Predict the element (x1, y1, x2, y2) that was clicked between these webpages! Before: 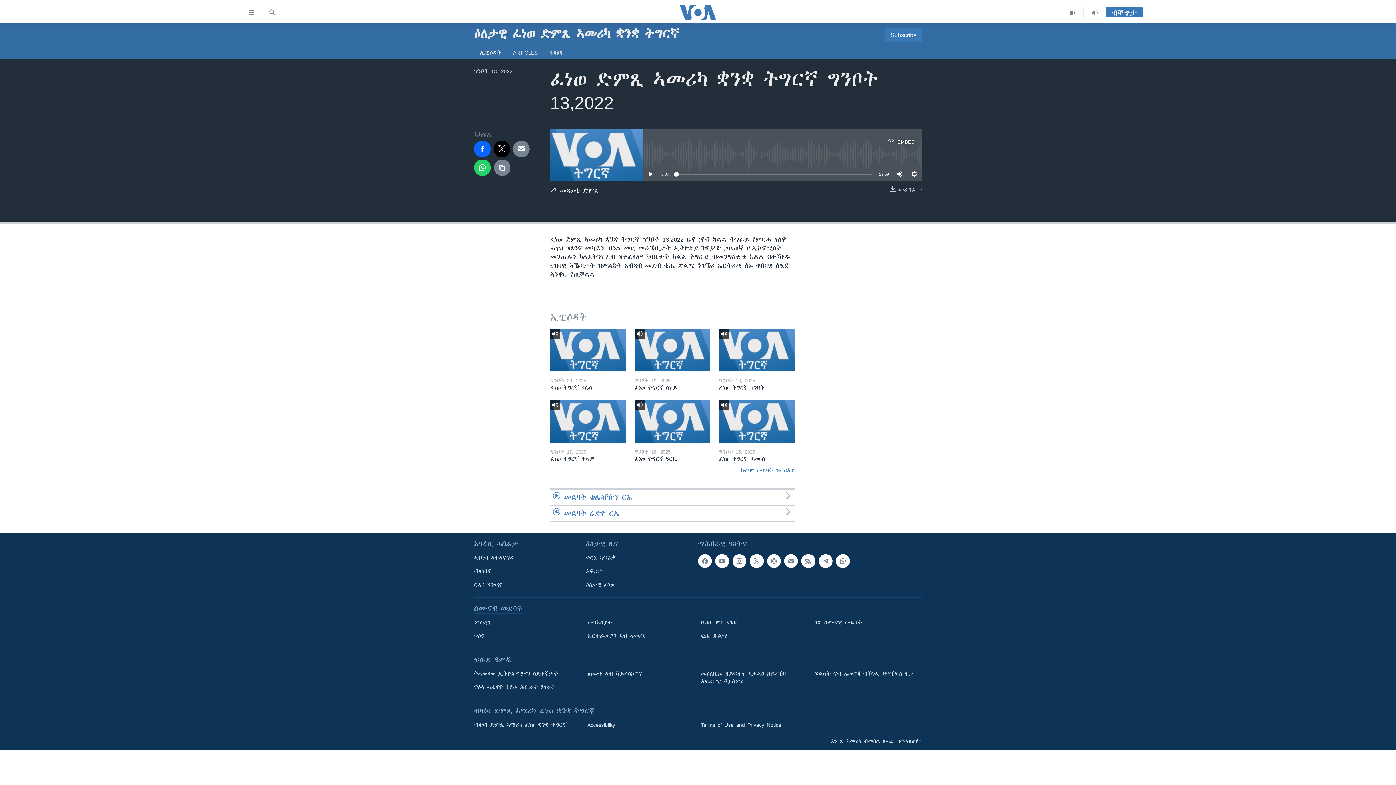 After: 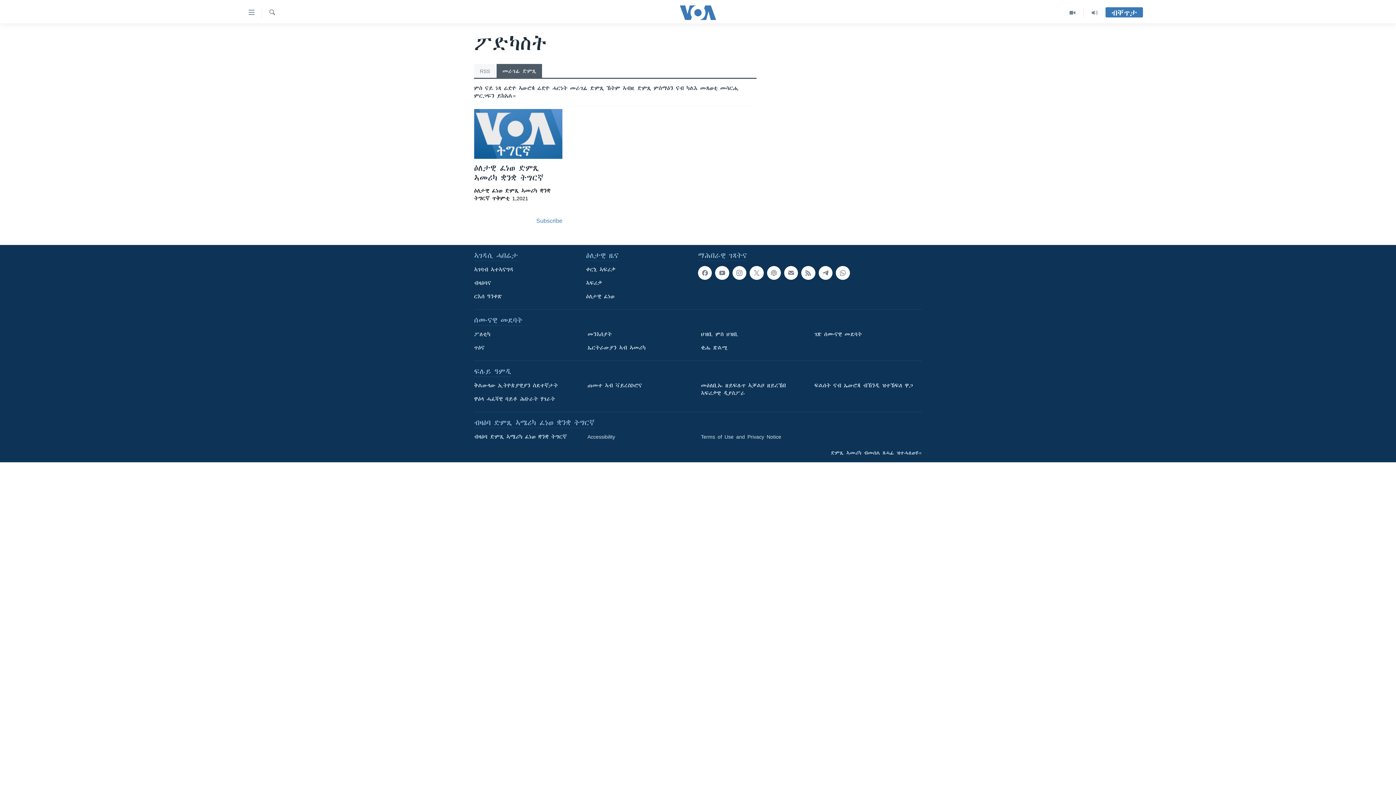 Action: bbox: (767, 554, 781, 568)